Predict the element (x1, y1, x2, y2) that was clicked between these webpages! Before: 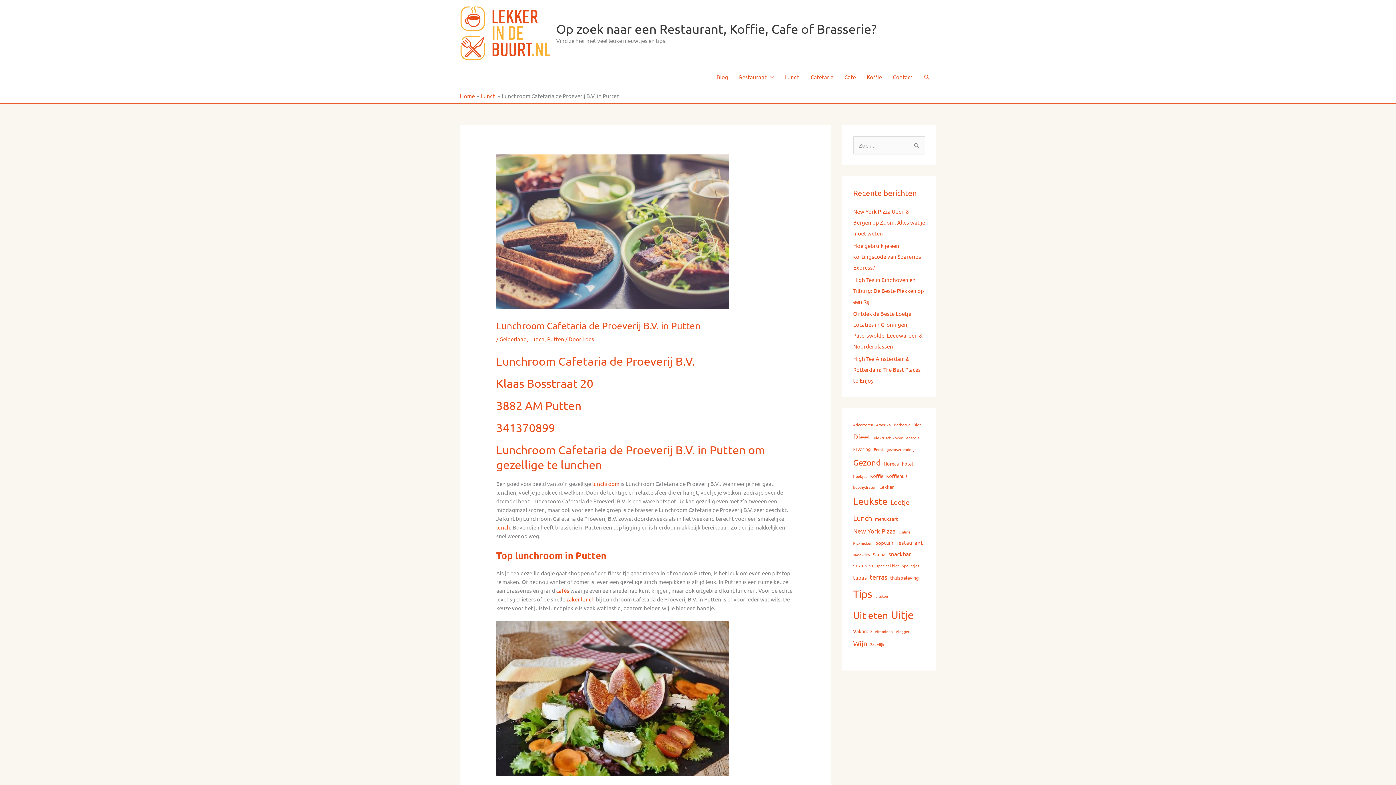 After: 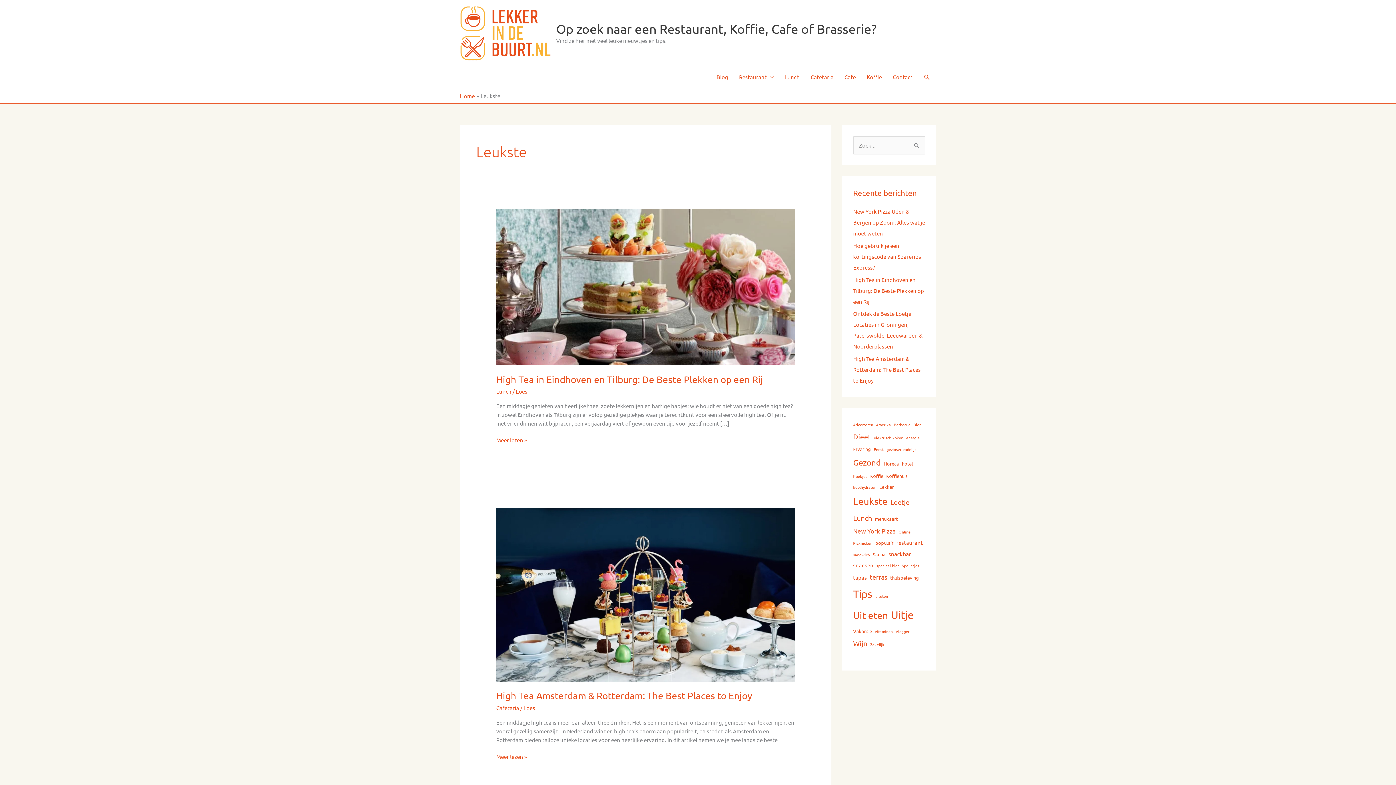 Action: label: Leukste (27 items) bbox: (853, 492, 887, 511)